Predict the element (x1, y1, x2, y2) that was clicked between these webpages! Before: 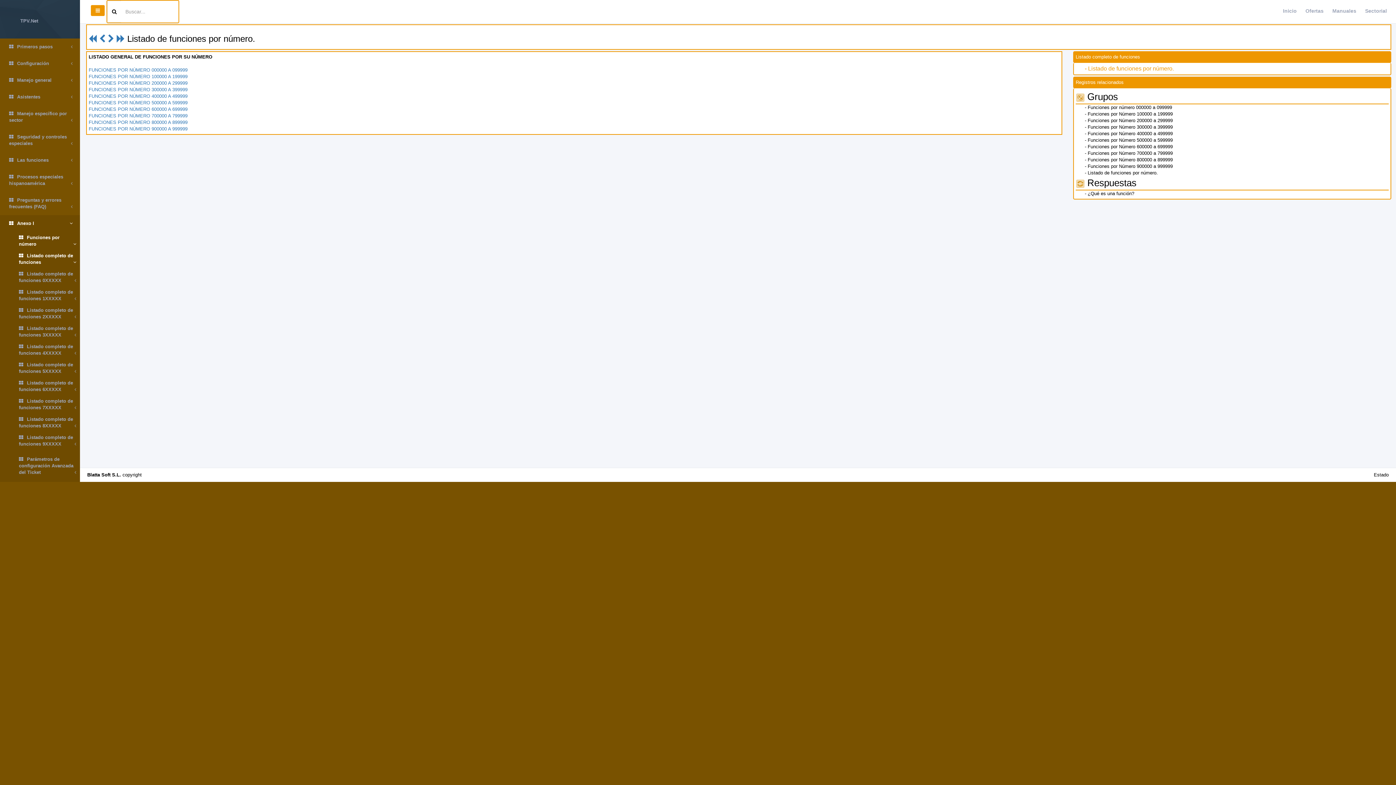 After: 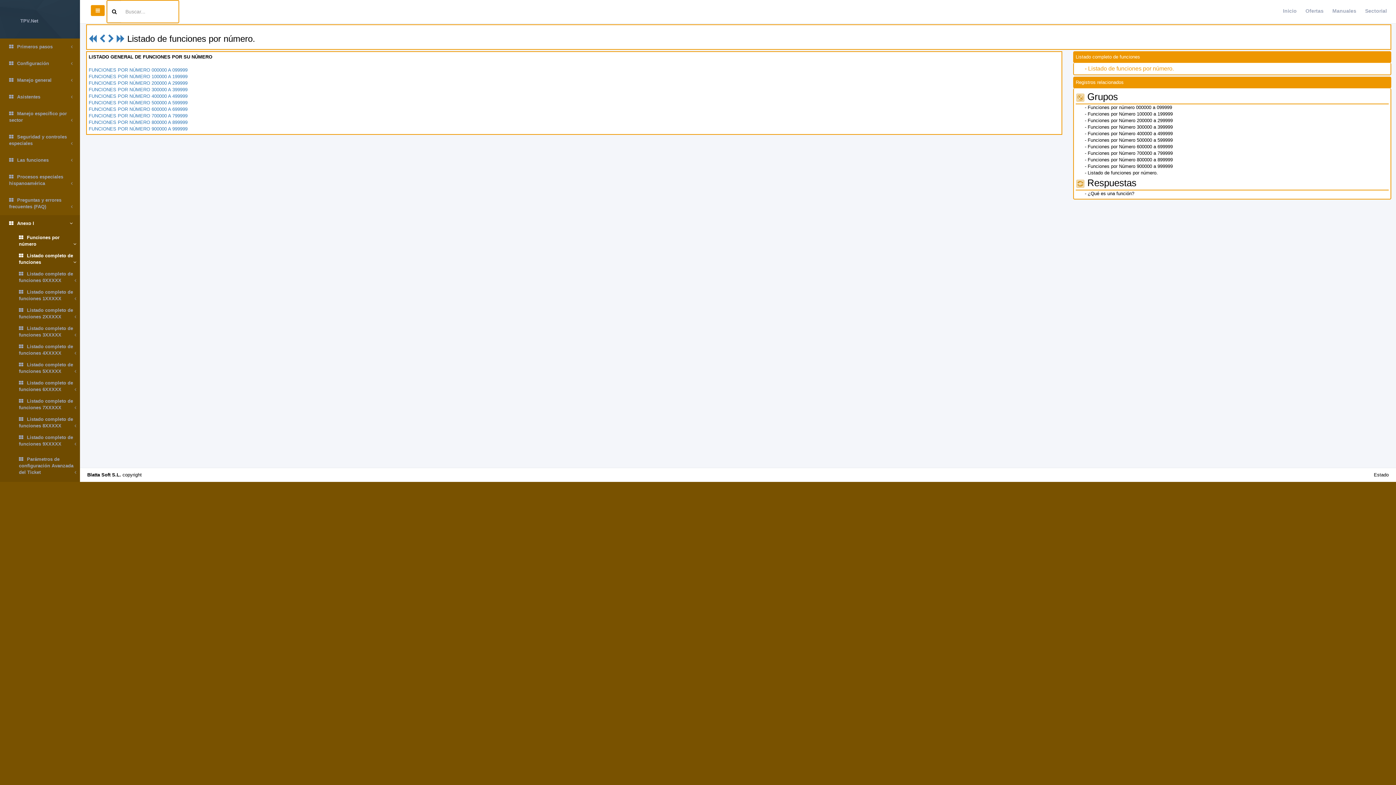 Action: bbox: (0, 250, 80, 268) label:  Listado completo de funciones